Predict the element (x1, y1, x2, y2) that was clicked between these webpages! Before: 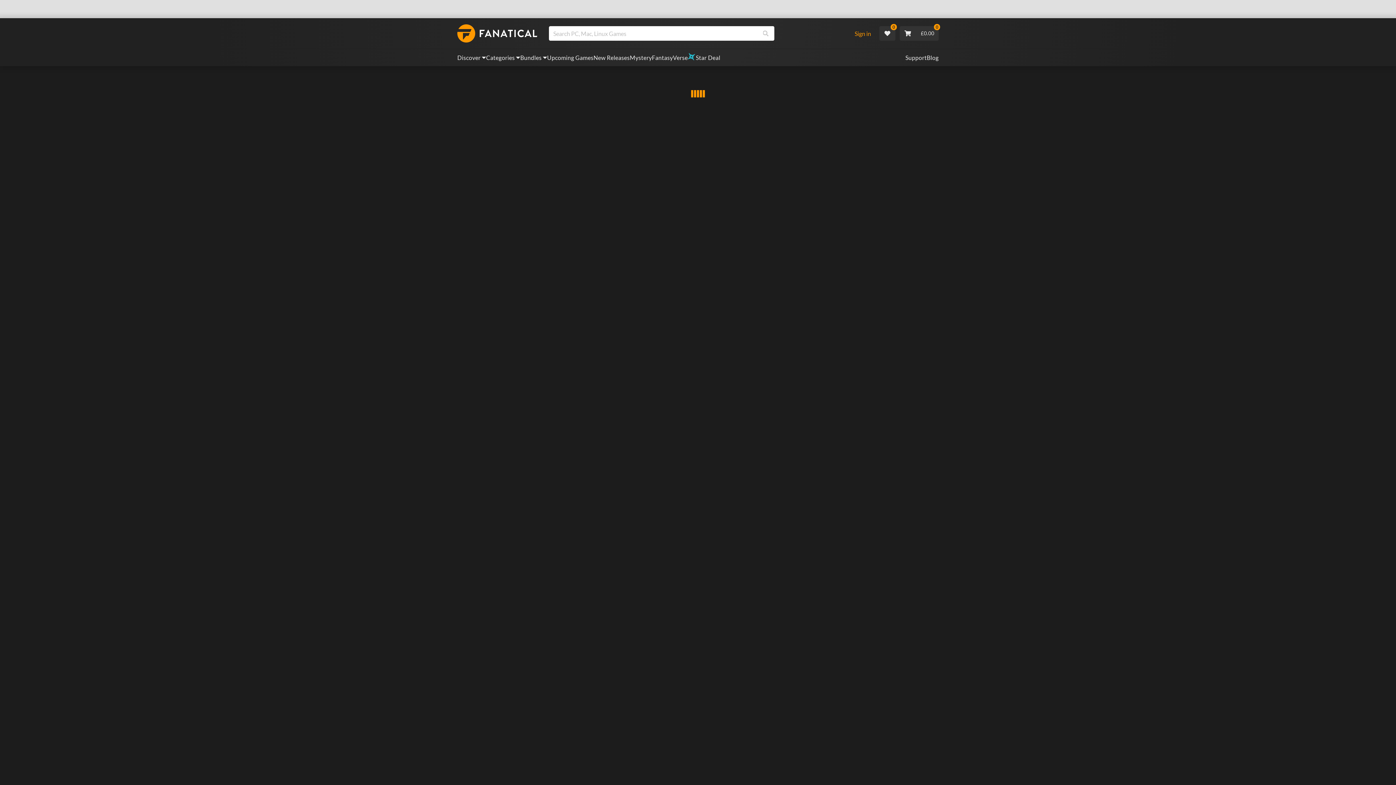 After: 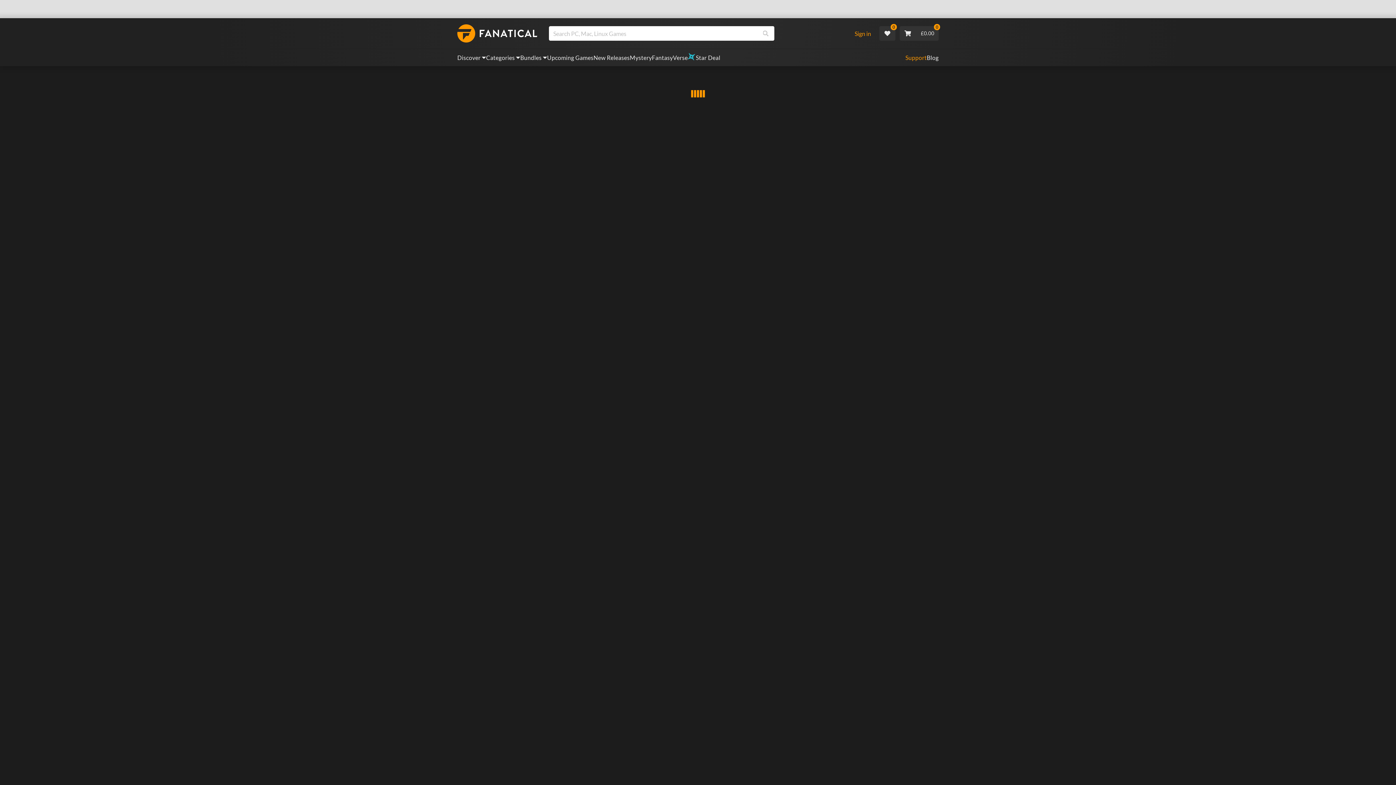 Action: label: Support bbox: (905, 53, 927, 62)